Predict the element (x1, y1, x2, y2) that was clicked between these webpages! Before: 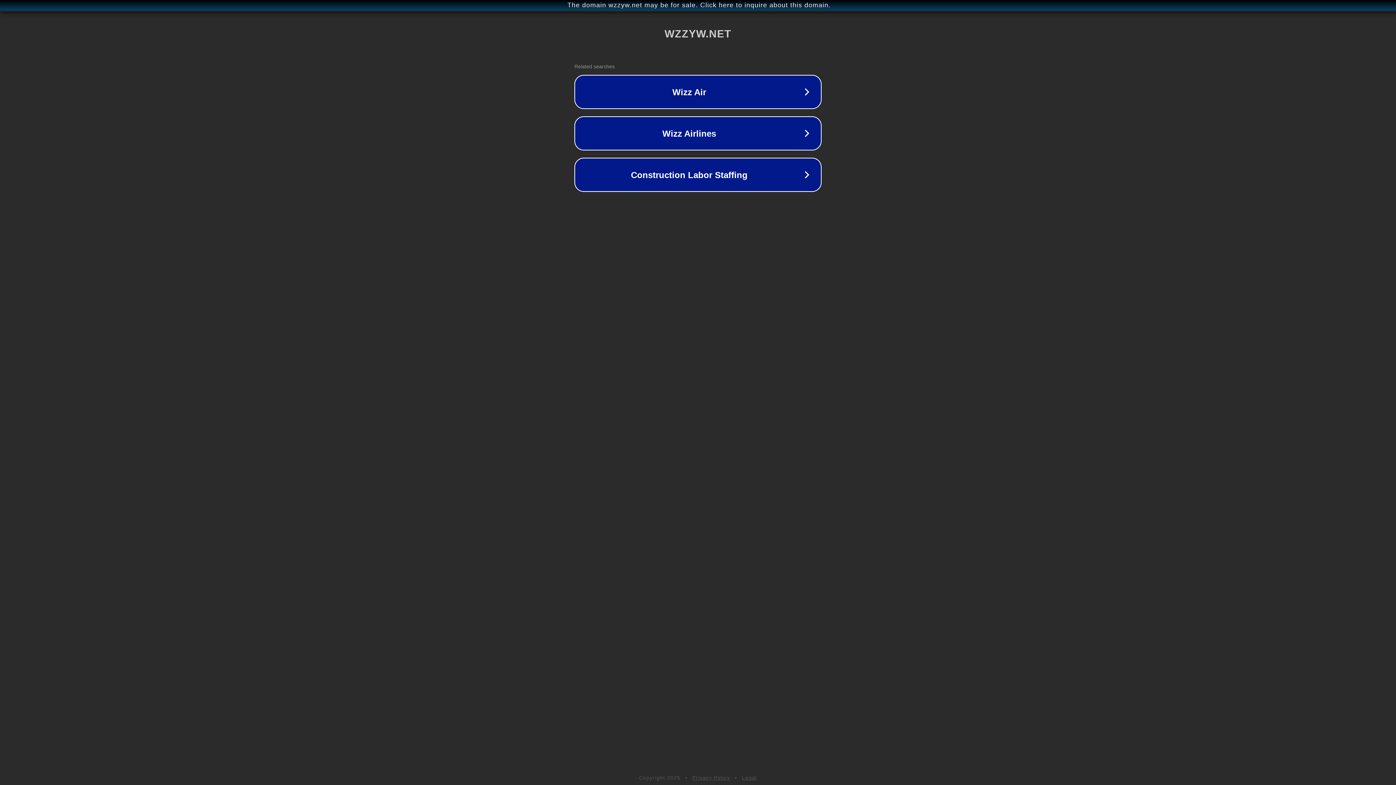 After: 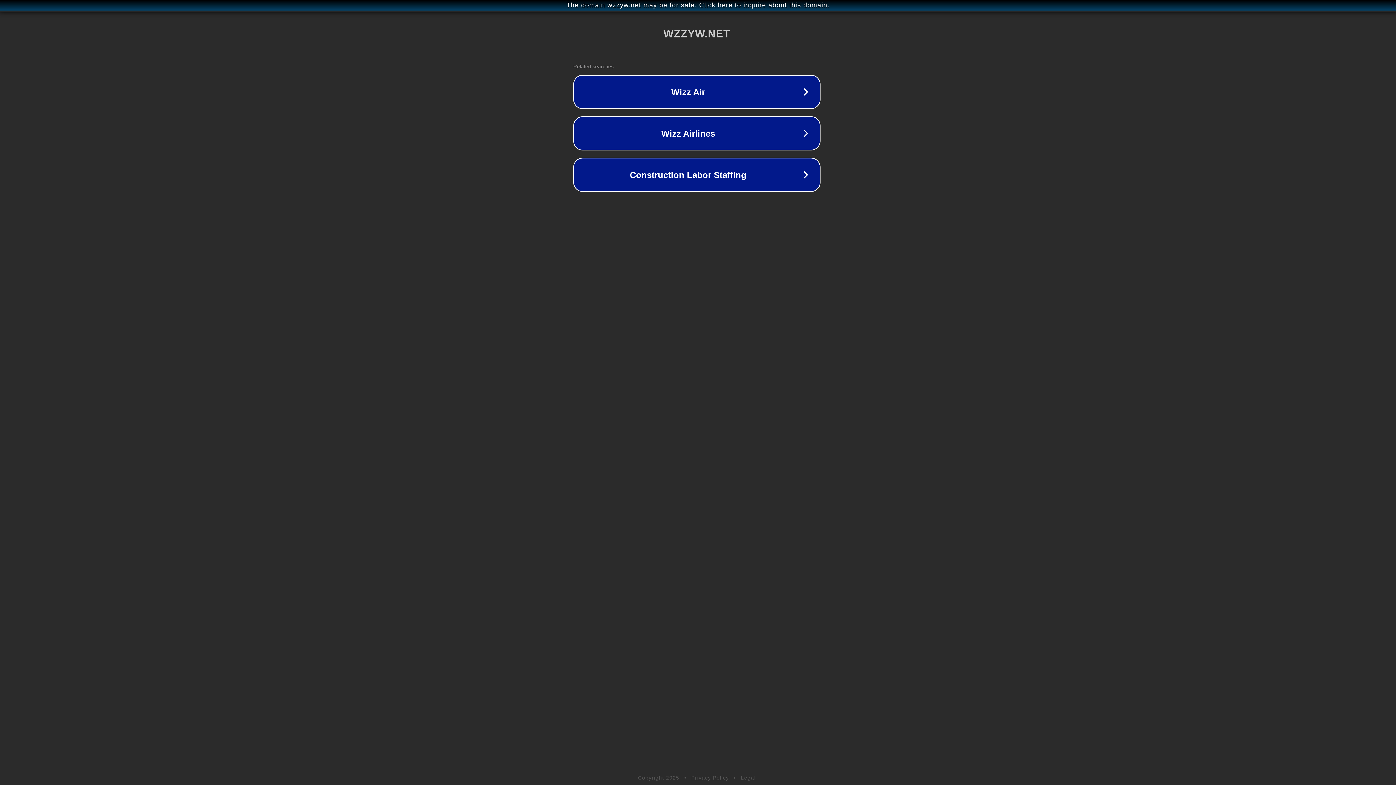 Action: bbox: (1, 1, 1397, 9) label: The domain wzzyw.net may be for sale. Click here to inquire about this domain.